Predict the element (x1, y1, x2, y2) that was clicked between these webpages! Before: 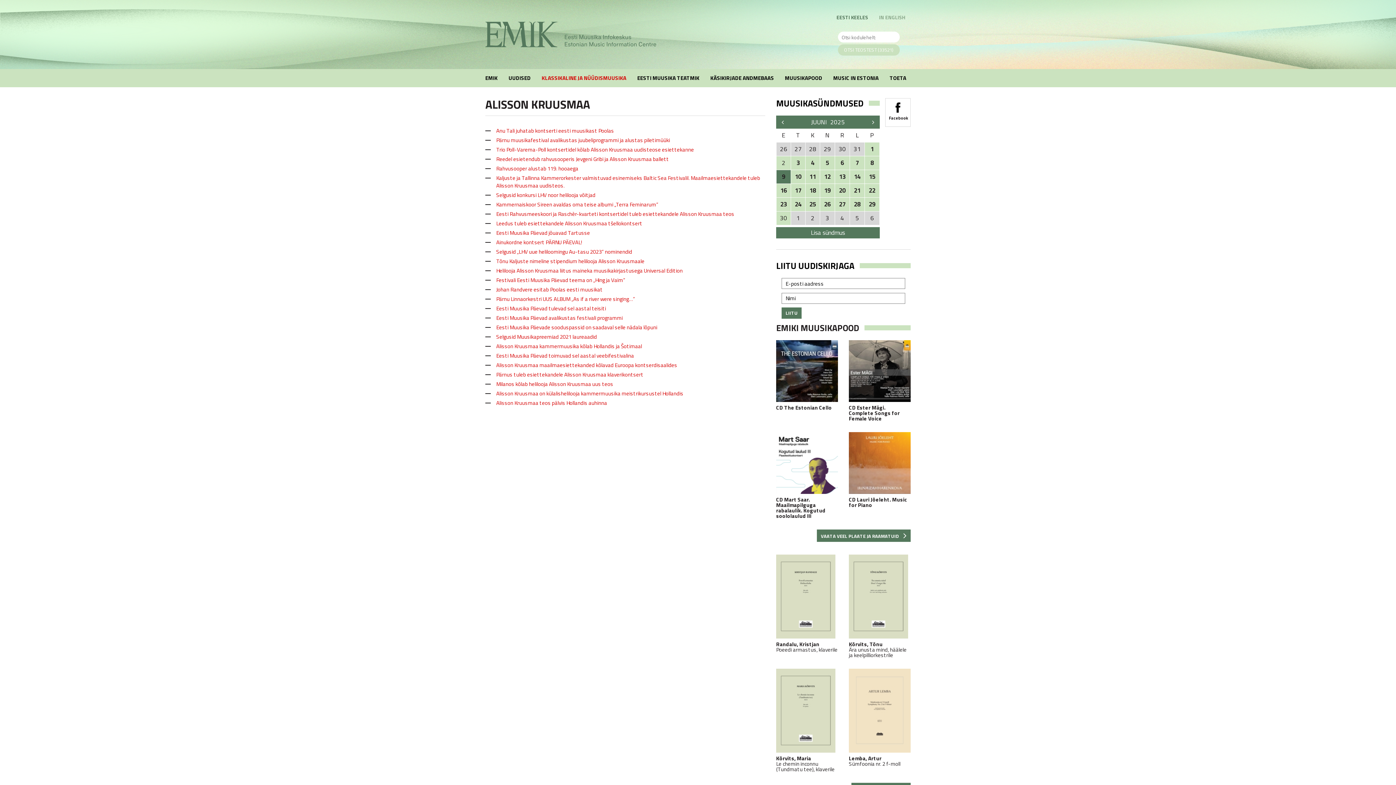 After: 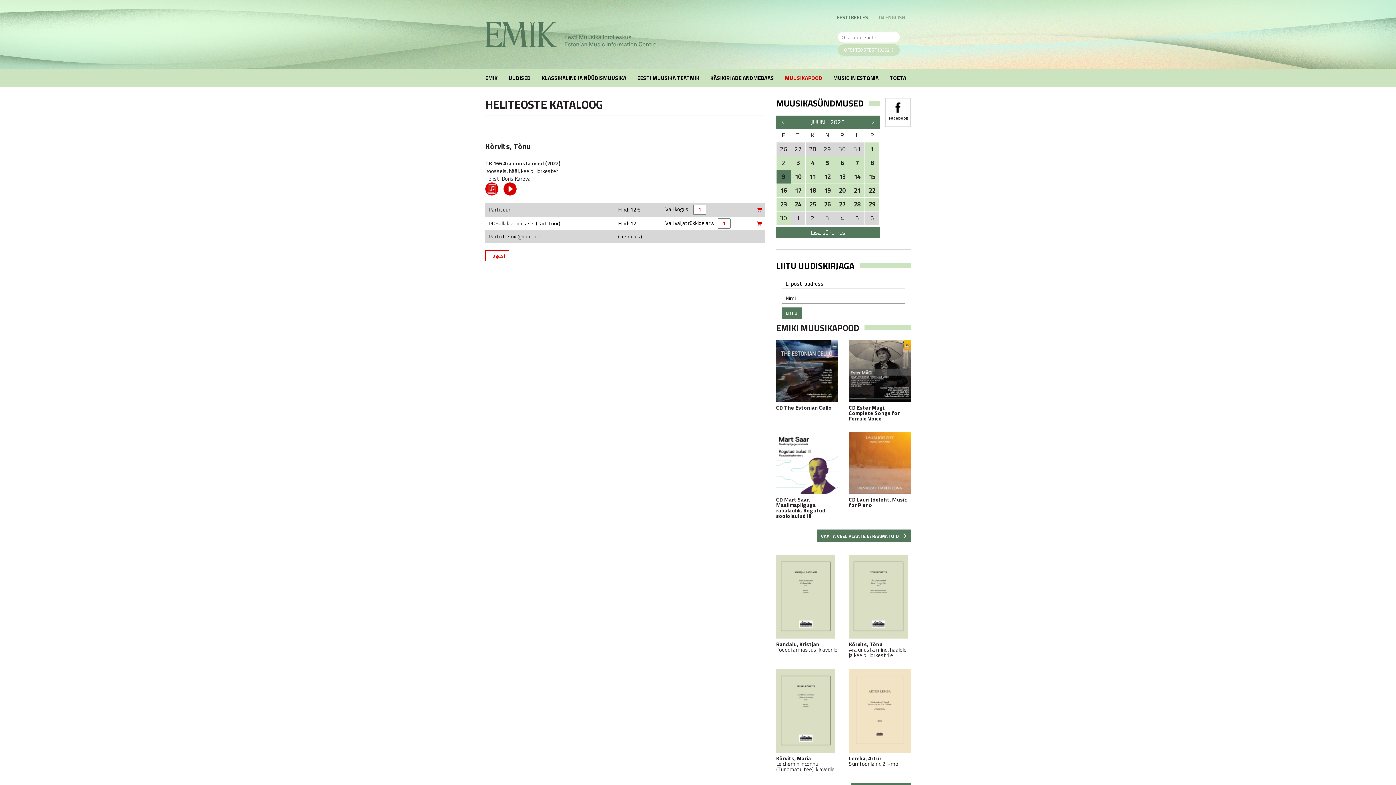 Action: label: Kõrvits, Tõnu
Ära unusta mind, häälele ja keelpilliorkestrile bbox: (849, 554, 910, 658)